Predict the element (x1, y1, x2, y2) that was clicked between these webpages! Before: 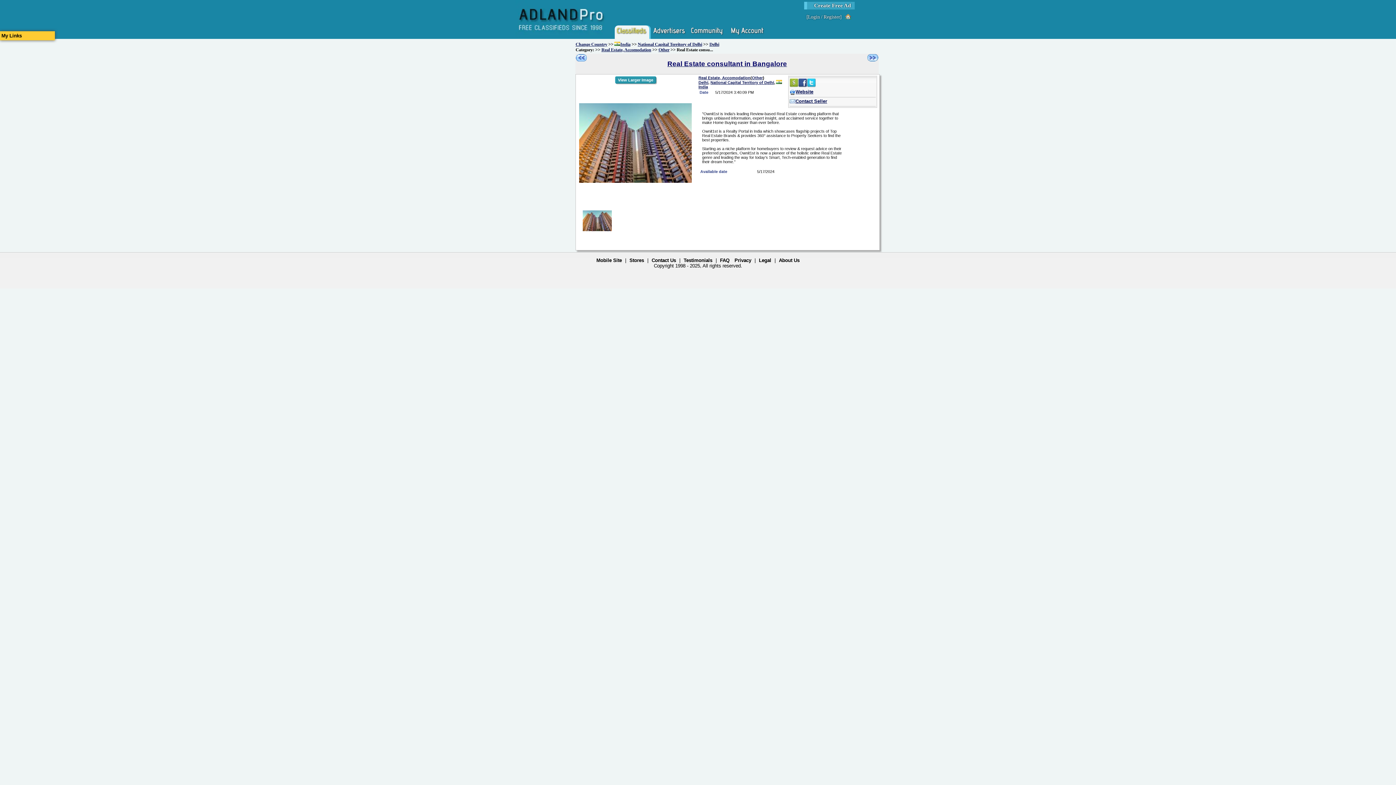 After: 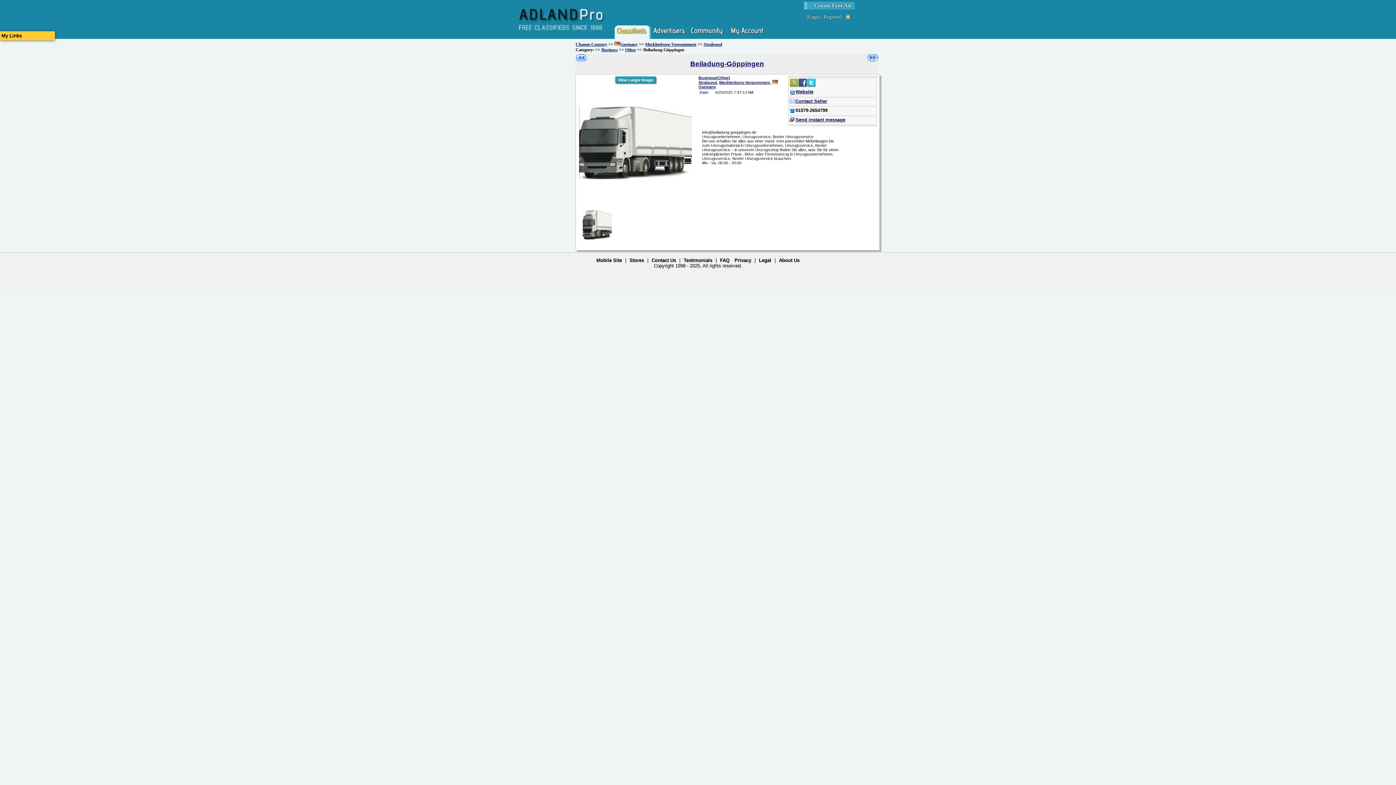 Action: bbox: (867, 57, 878, 62)